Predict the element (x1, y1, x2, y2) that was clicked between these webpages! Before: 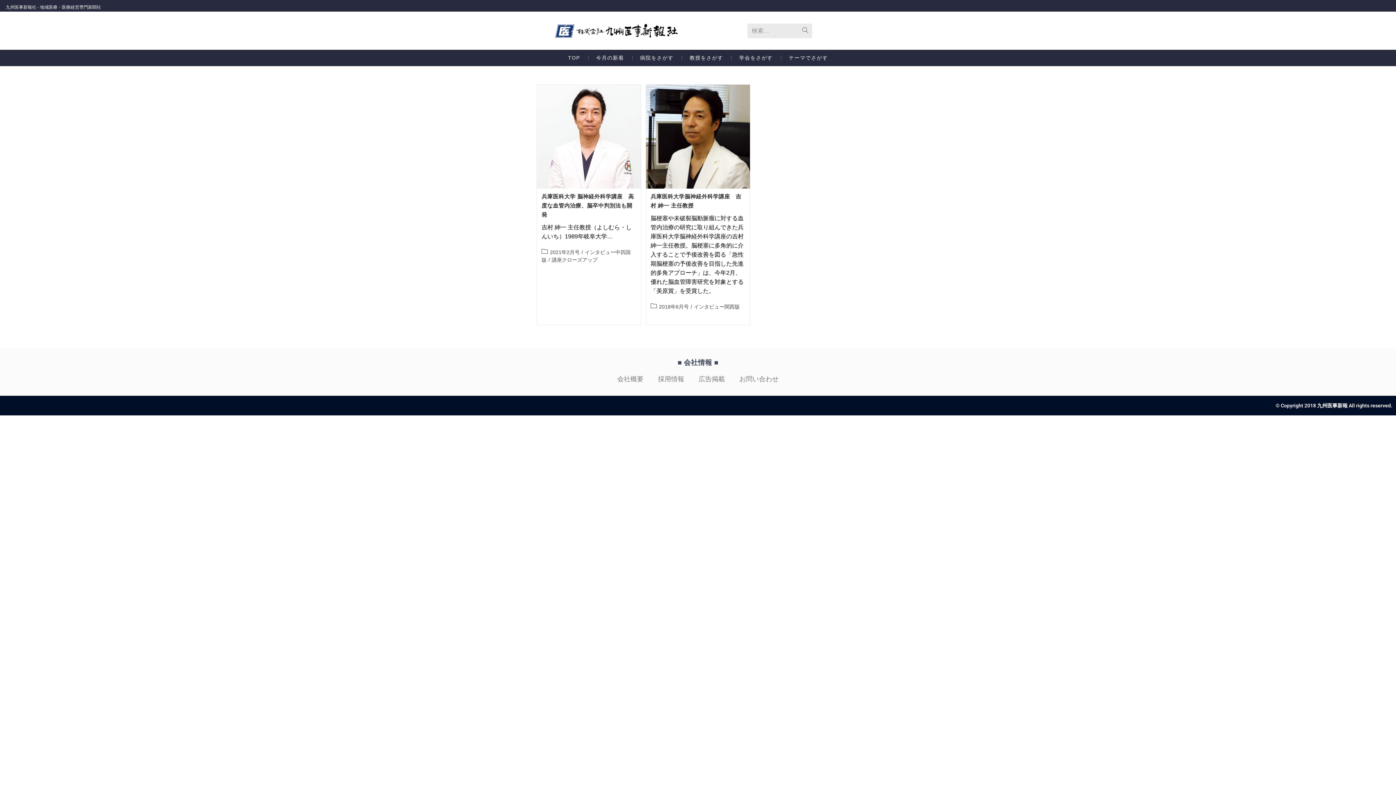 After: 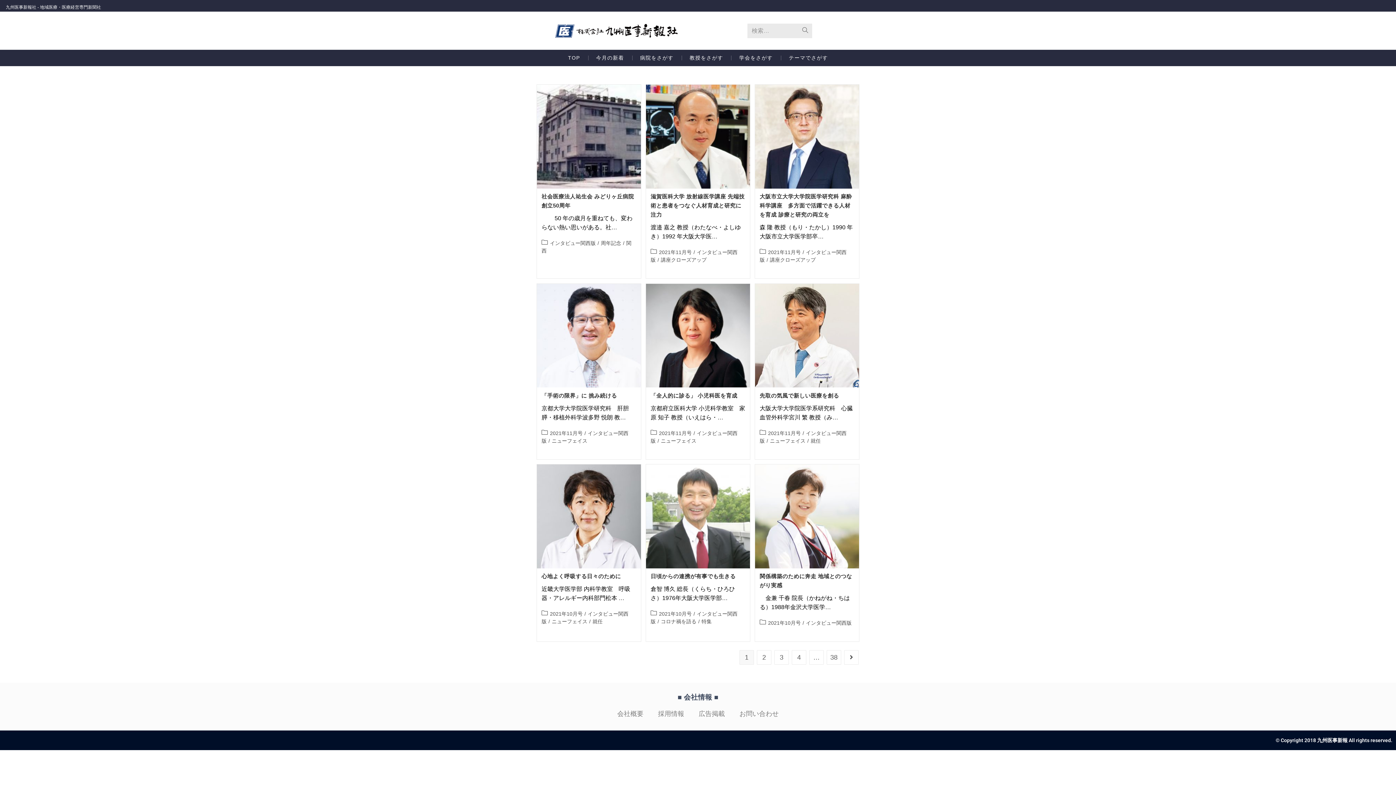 Action: label: インタビュー関西版 bbox: (694, 304, 739, 309)